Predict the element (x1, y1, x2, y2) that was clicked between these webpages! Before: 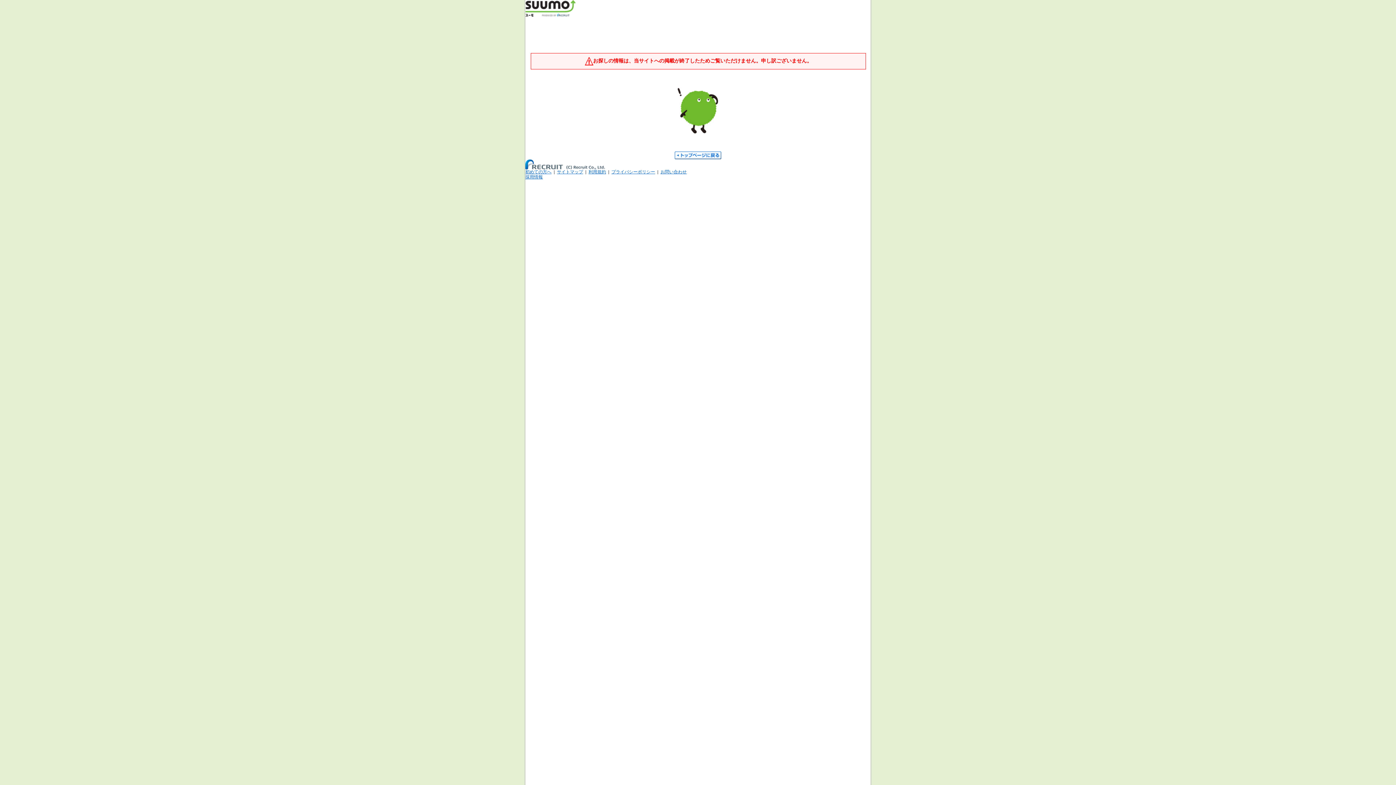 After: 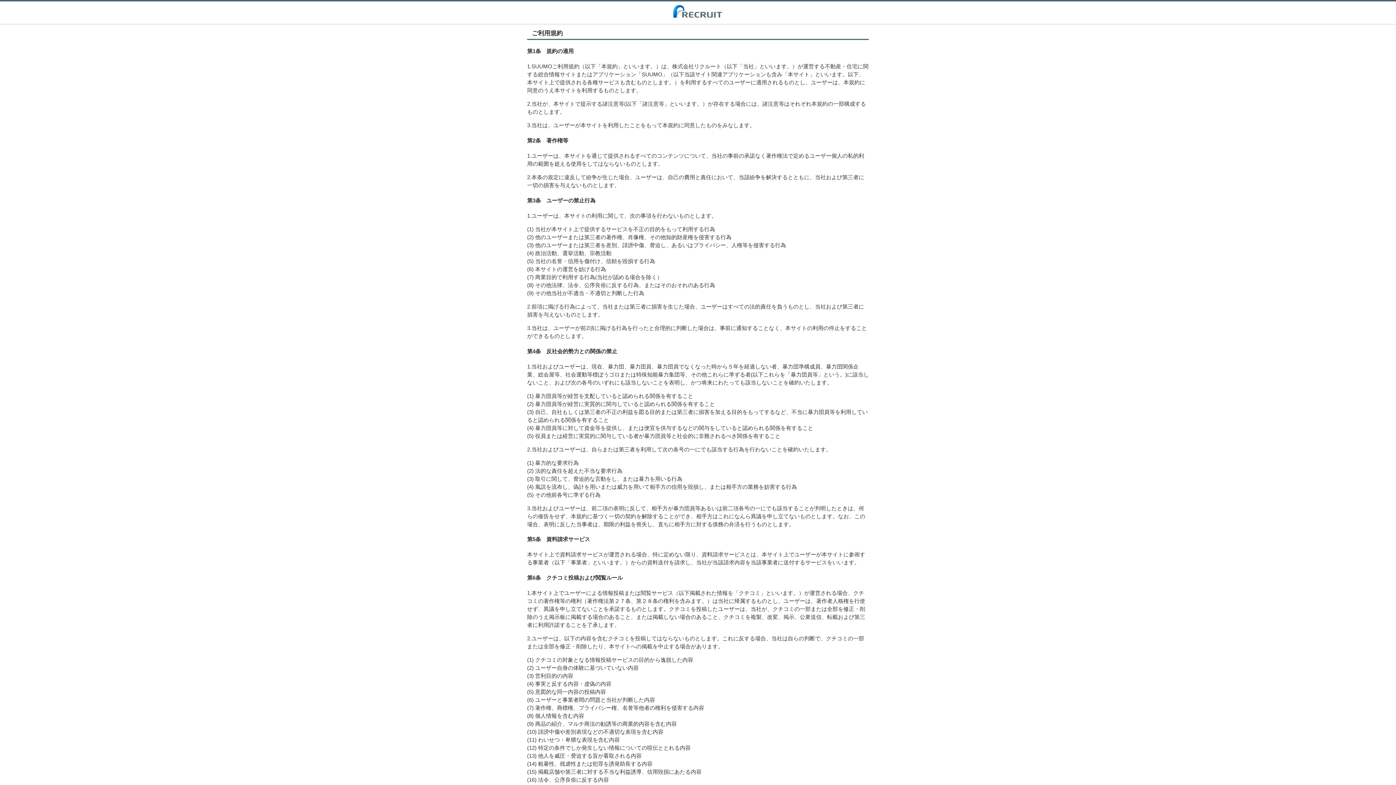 Action: bbox: (588, 169, 606, 174) label: 利用規約